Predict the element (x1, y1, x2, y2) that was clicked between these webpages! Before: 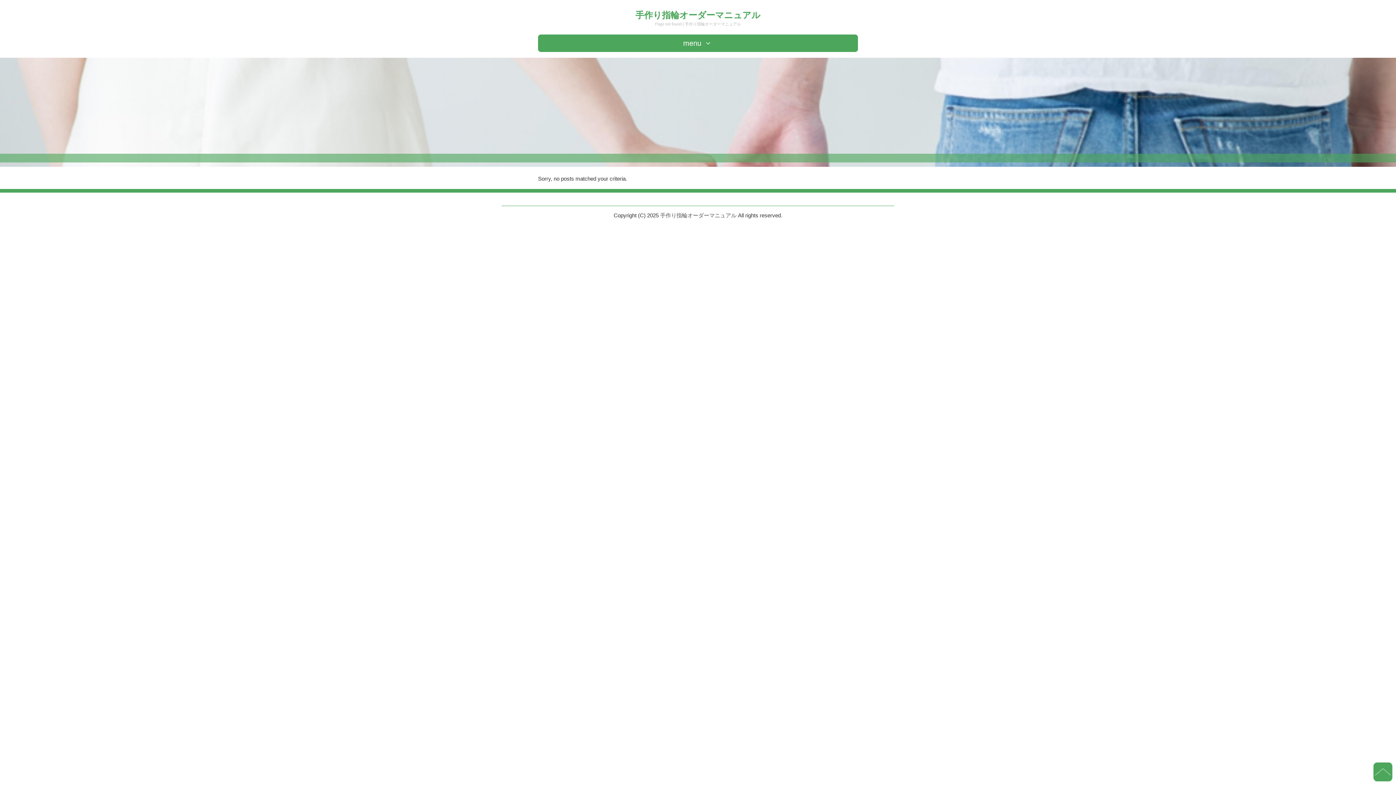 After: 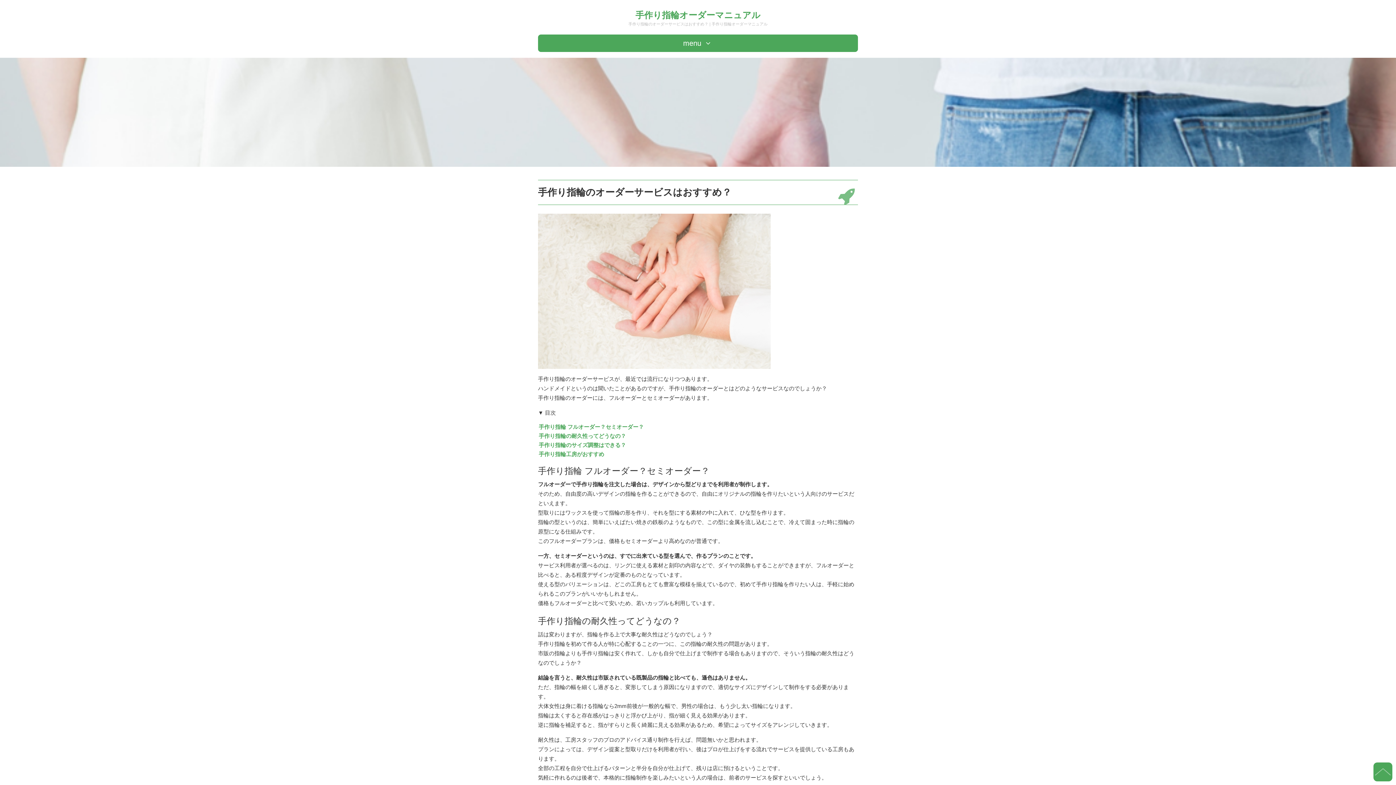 Action: label: 手作り指輪オーダーマニュアル bbox: (635, 10, 760, 20)